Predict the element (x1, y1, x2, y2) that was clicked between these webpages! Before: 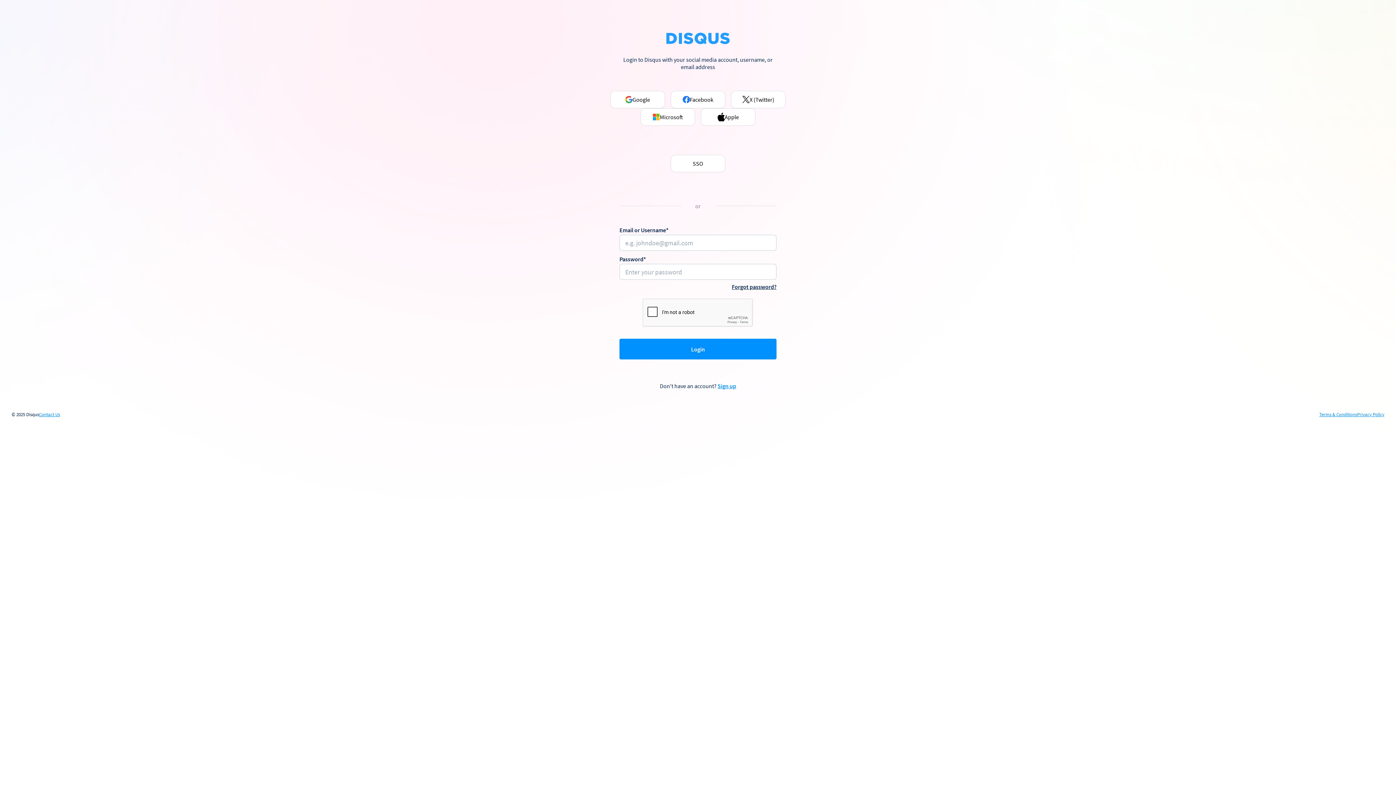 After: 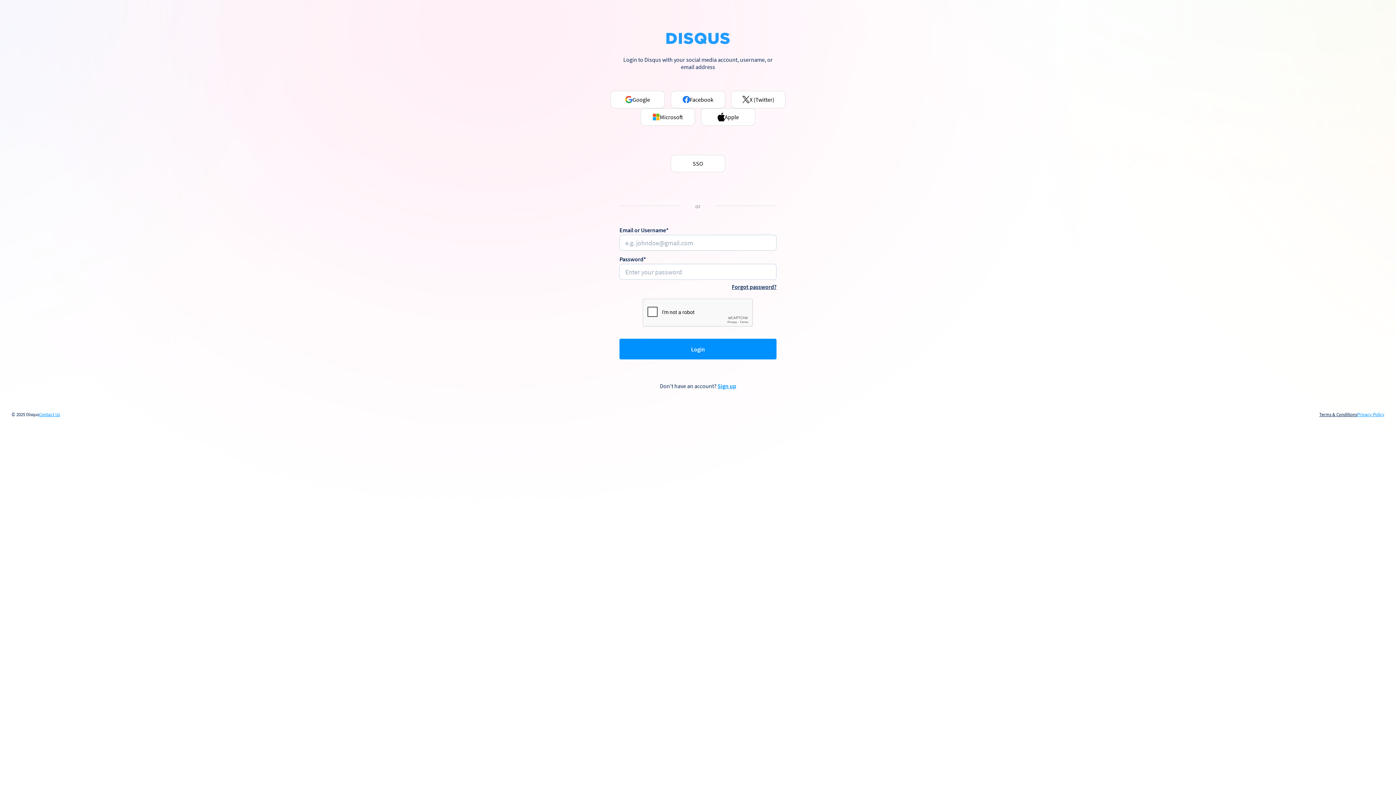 Action: bbox: (1319, 412, 1357, 417) label: Terms & Conditions